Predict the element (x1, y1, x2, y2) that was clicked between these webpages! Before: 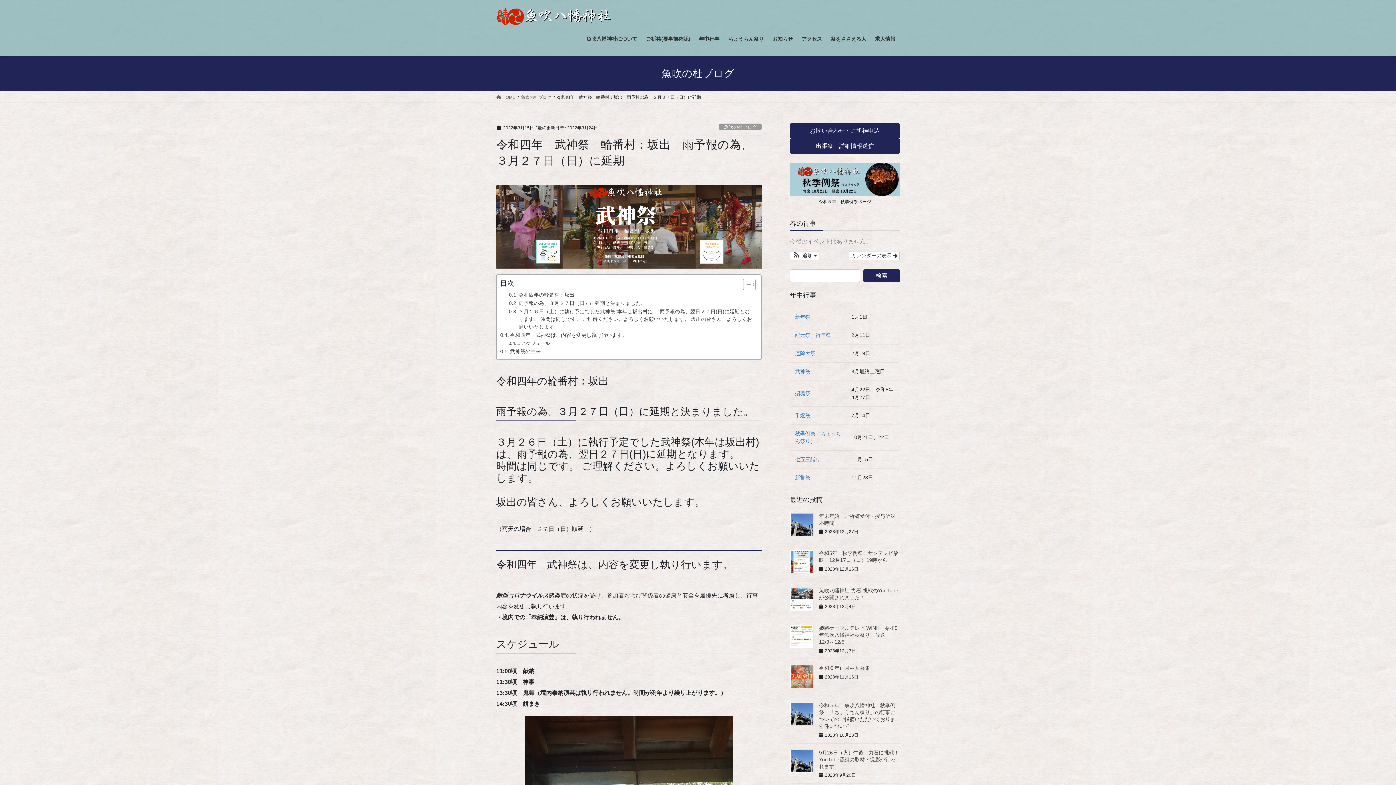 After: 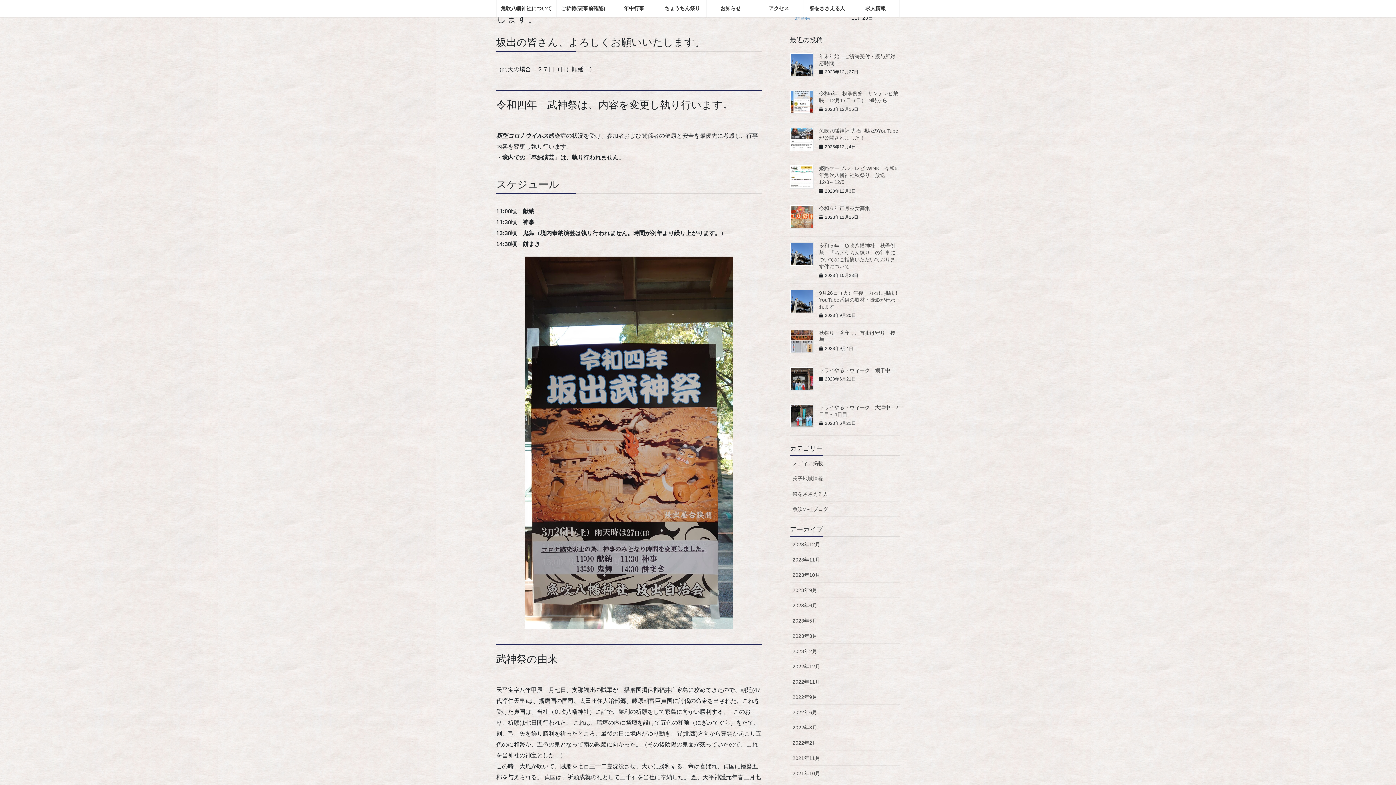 Action: bbox: (509, 308, 754, 330) label: ３月２６日（土）に執行予定でした武神祭(本年は坂出村)は、雨予報の為、翌日２７日(日)に延期となります。 時間は同じです。 ご理解ください。よろしくお願いいたします。 坂出の皆さん、よろしくお願いいたします。　